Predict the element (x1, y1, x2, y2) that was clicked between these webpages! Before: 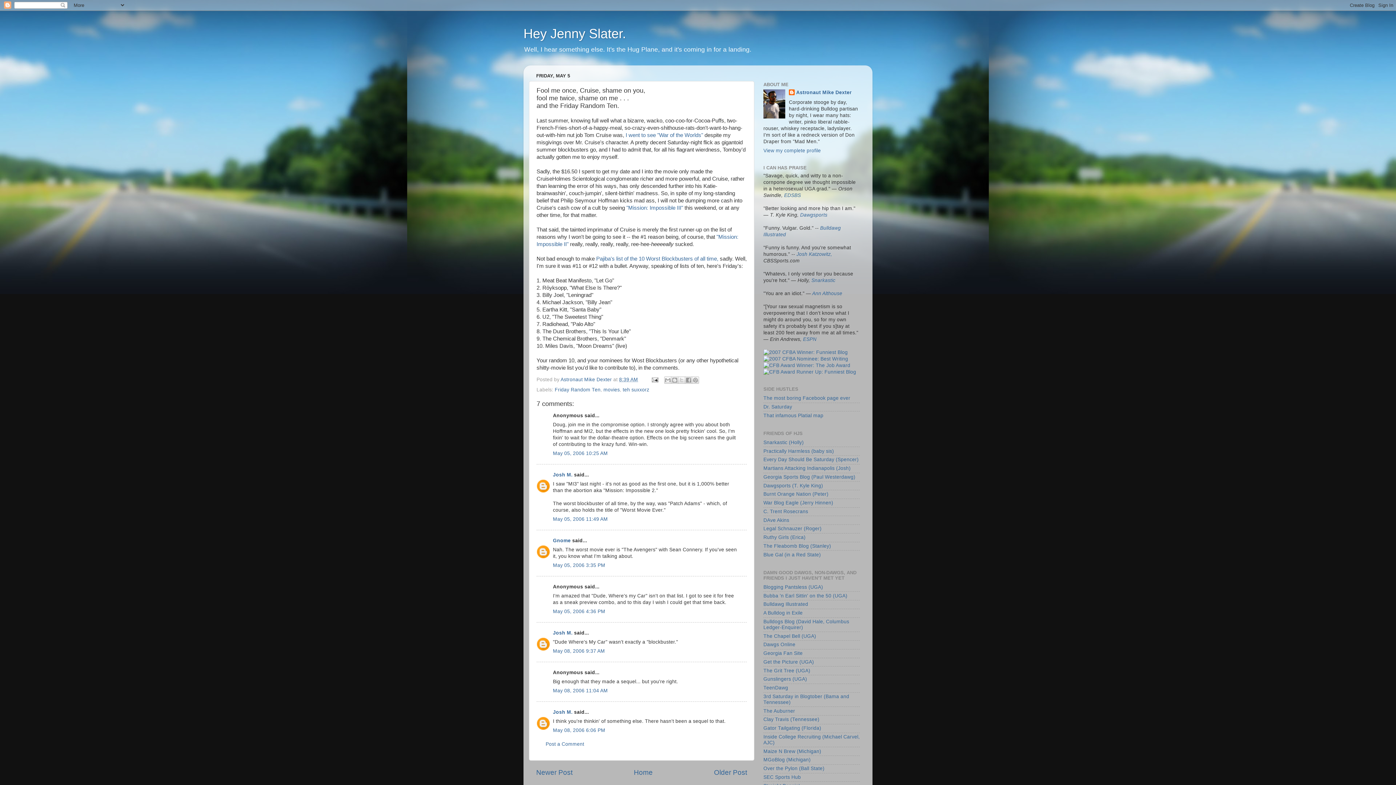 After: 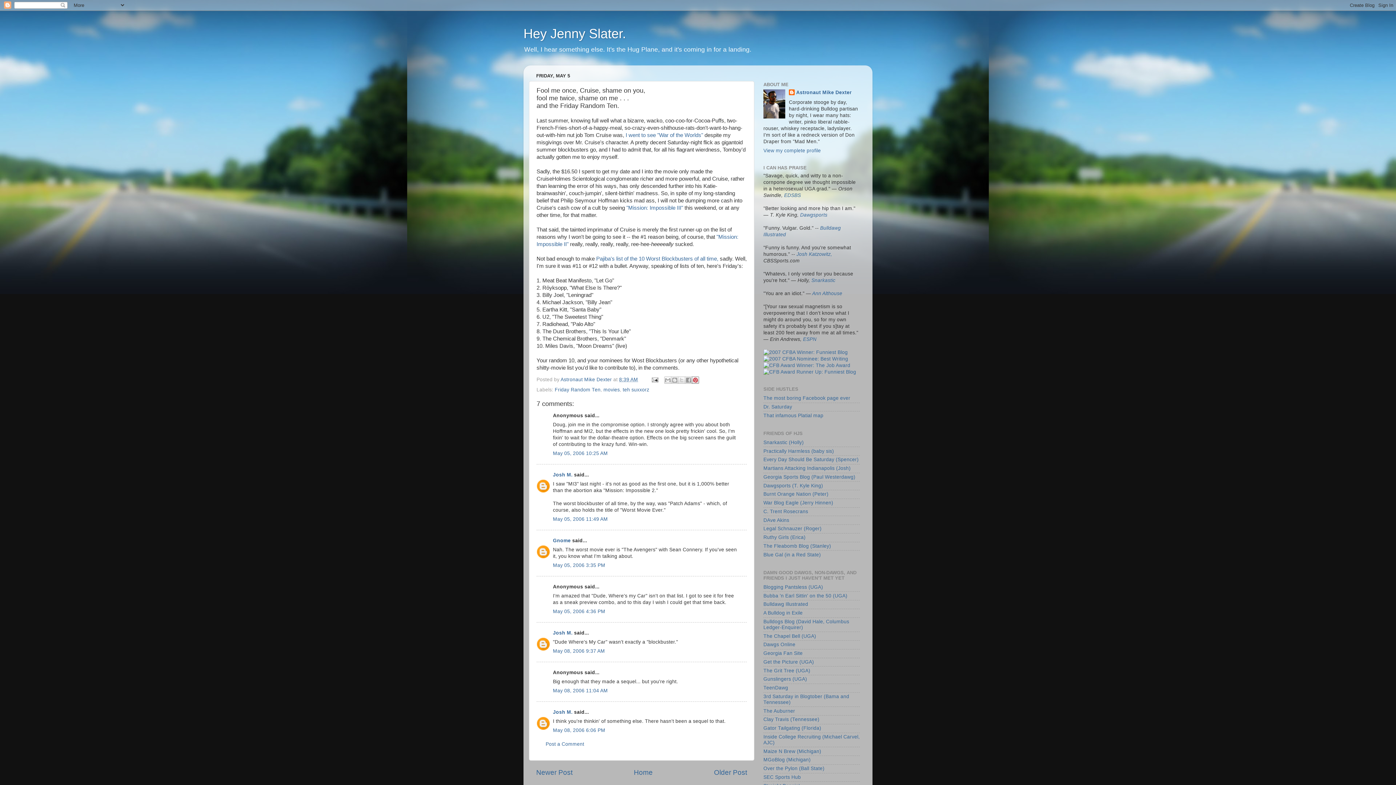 Action: bbox: (692, 376, 699, 383) label: Share to Pinterest